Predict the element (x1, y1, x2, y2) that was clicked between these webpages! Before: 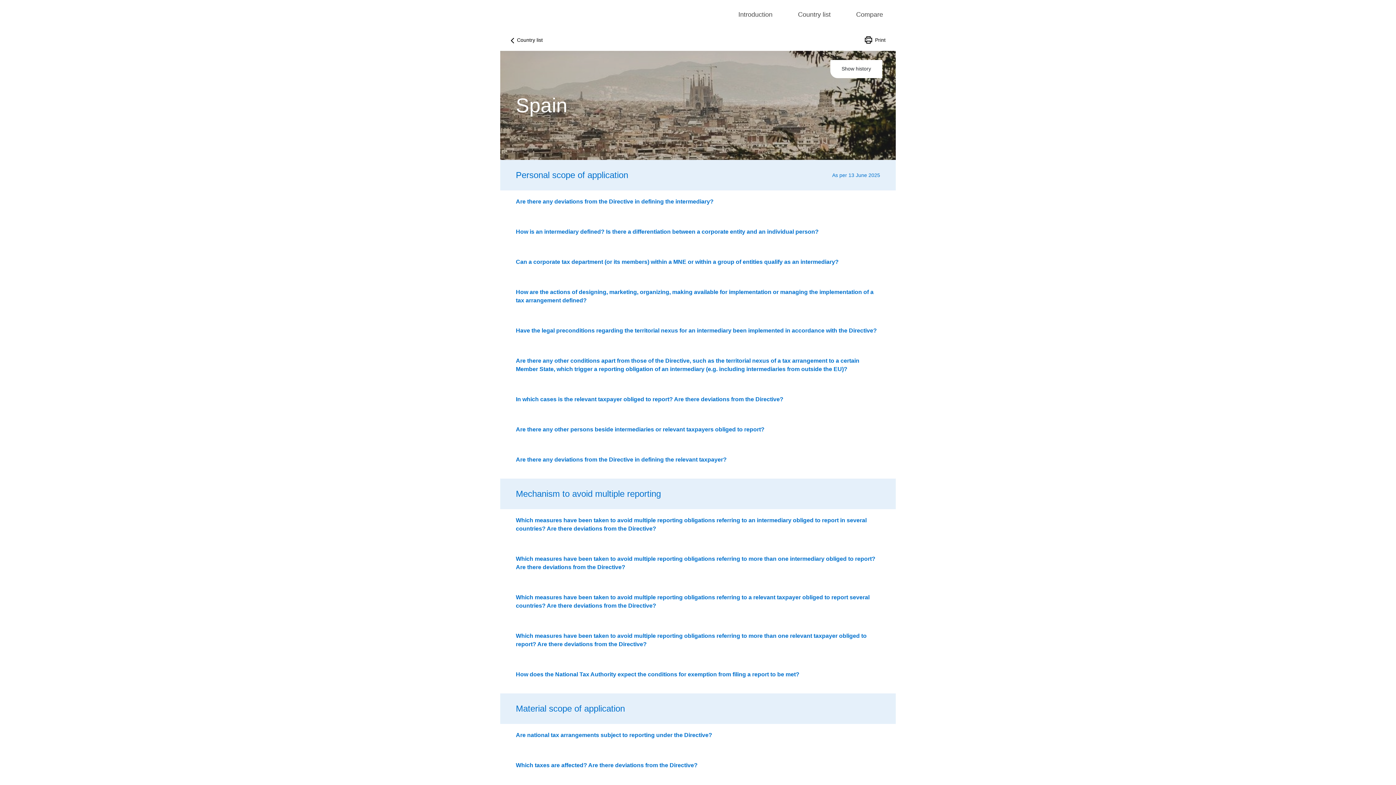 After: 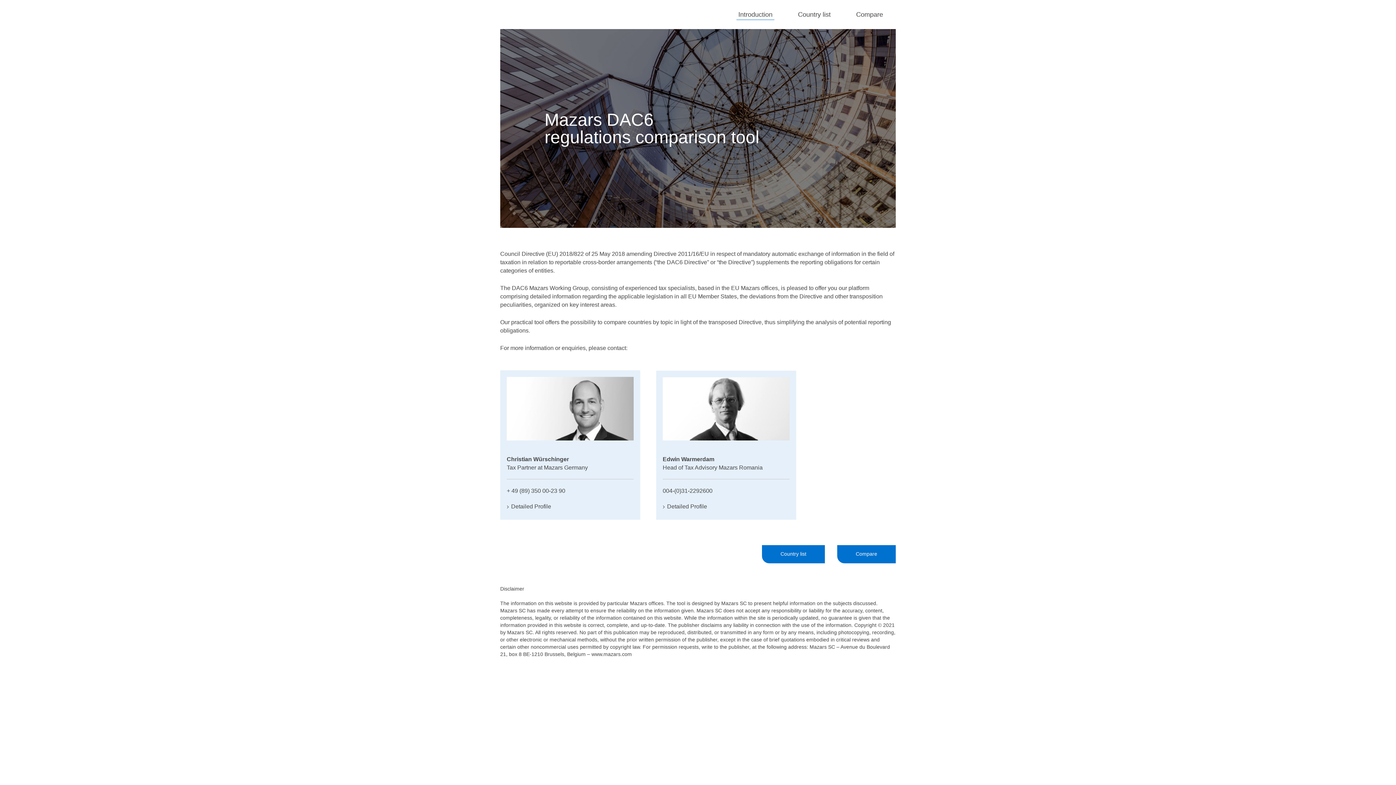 Action: bbox: (736, 9, 774, 19) label: Introduction